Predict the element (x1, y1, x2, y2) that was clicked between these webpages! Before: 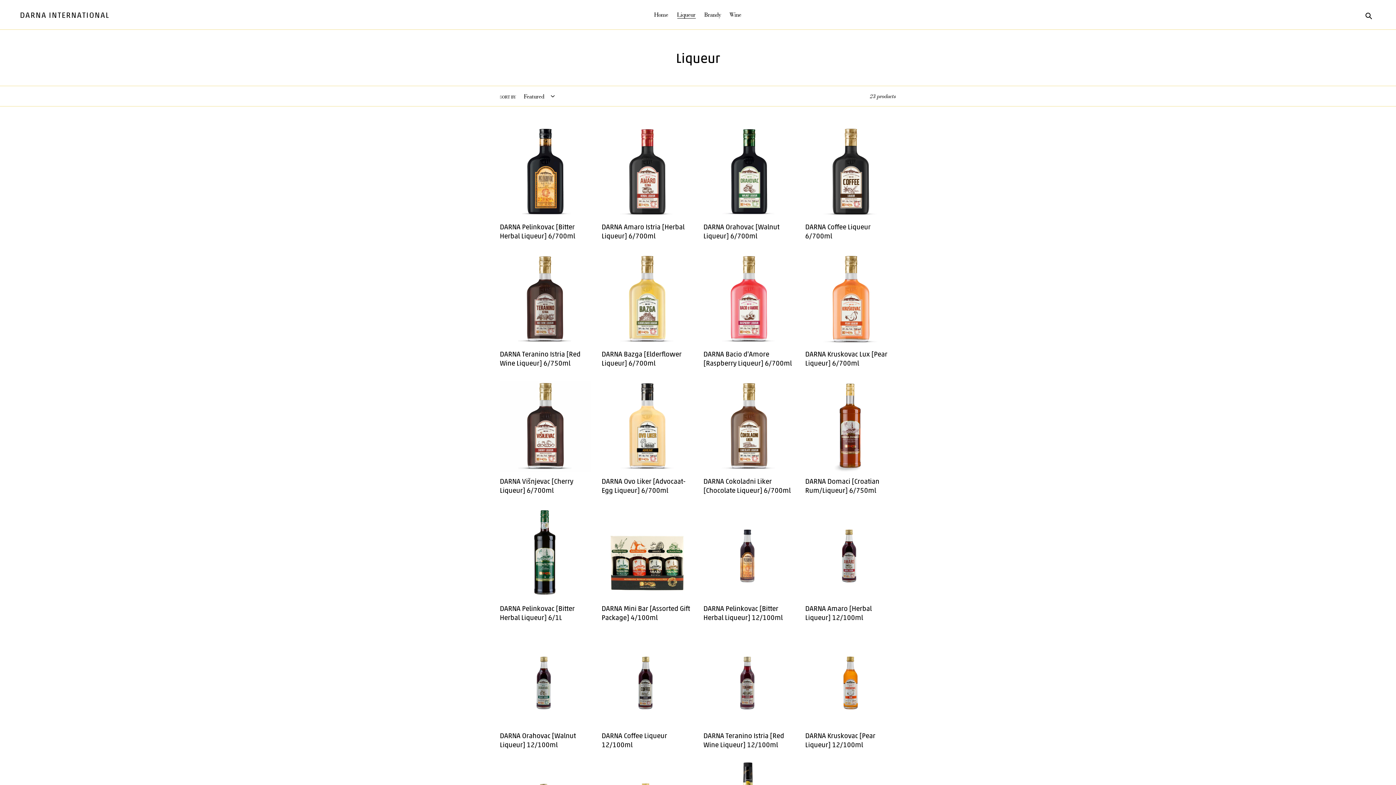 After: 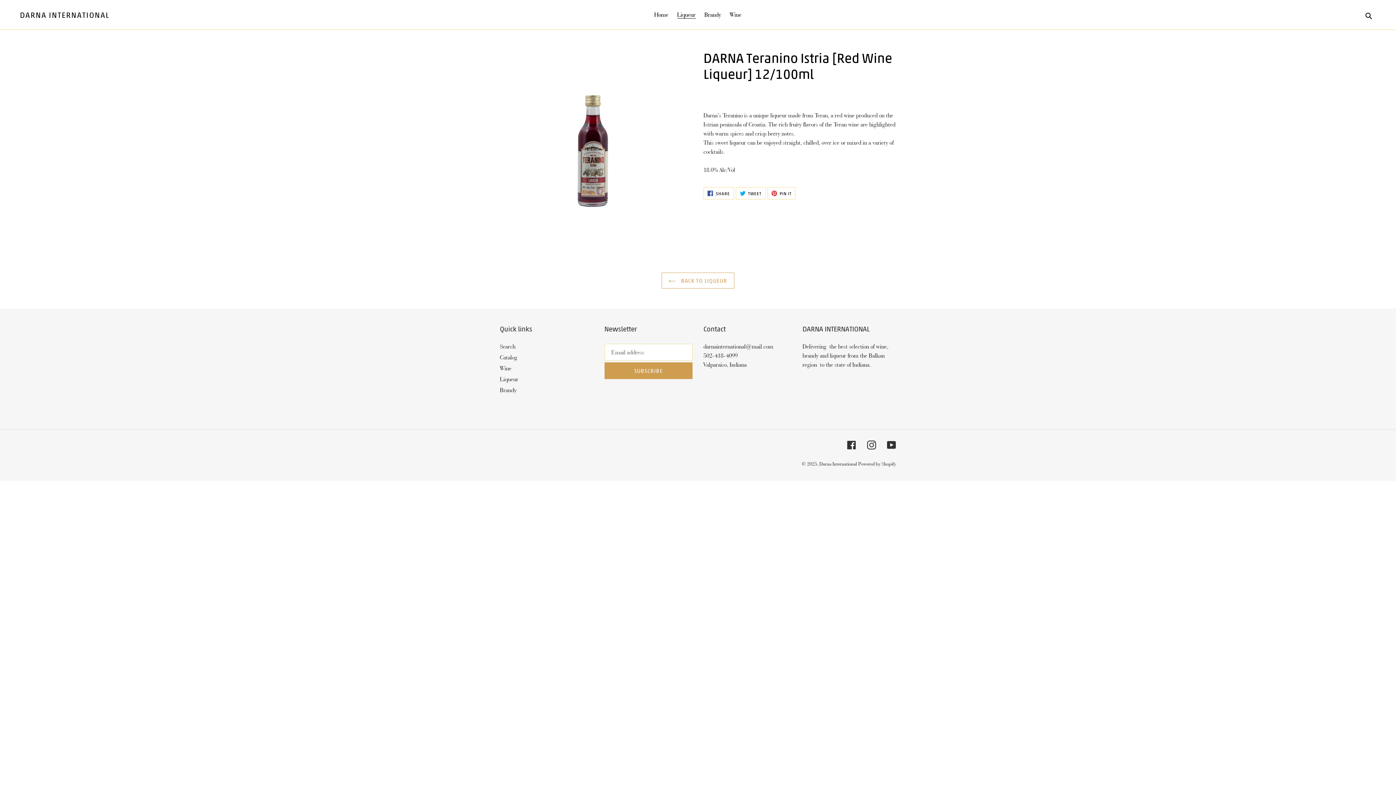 Action: label: DARNA Teranino Istria [Red Wine Liqueur] 12/100ml bbox: (703, 635, 794, 750)